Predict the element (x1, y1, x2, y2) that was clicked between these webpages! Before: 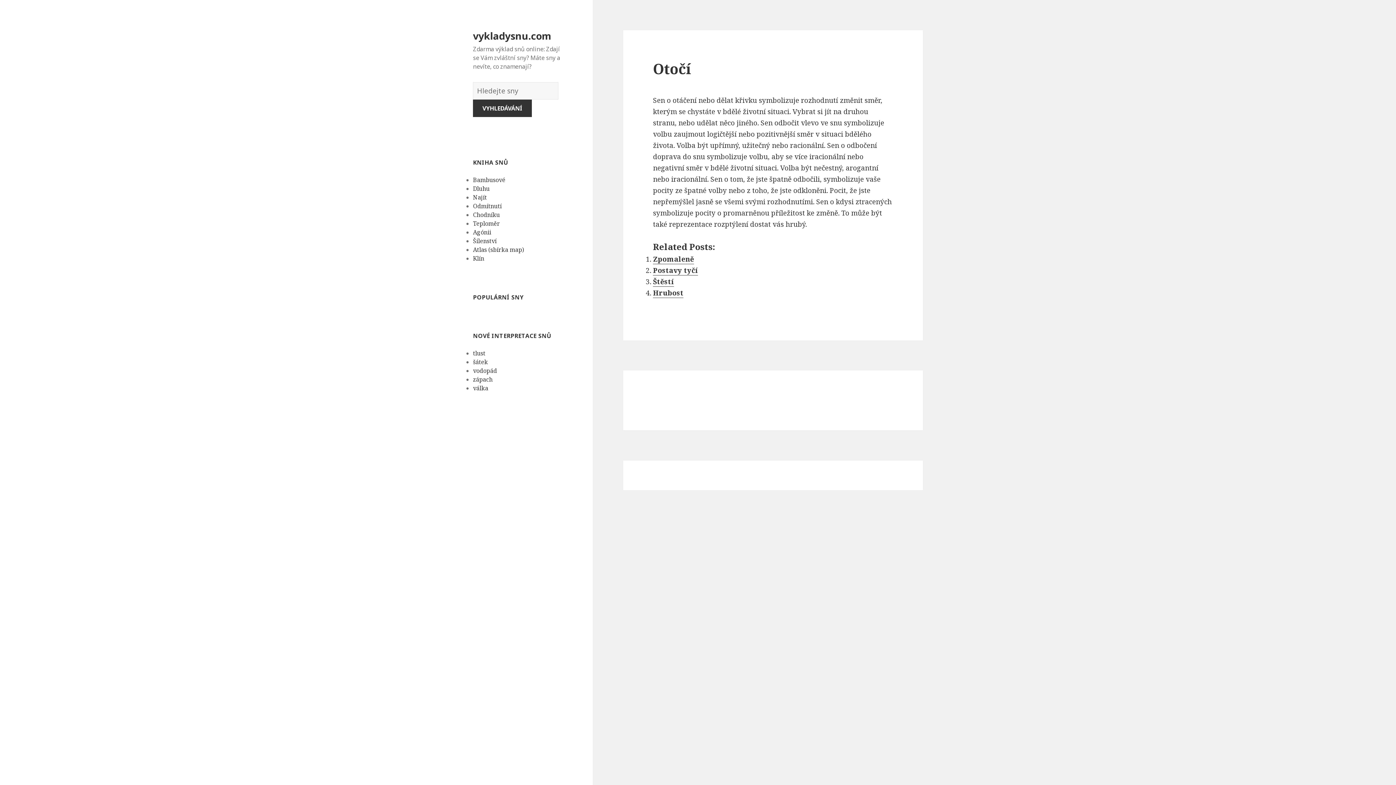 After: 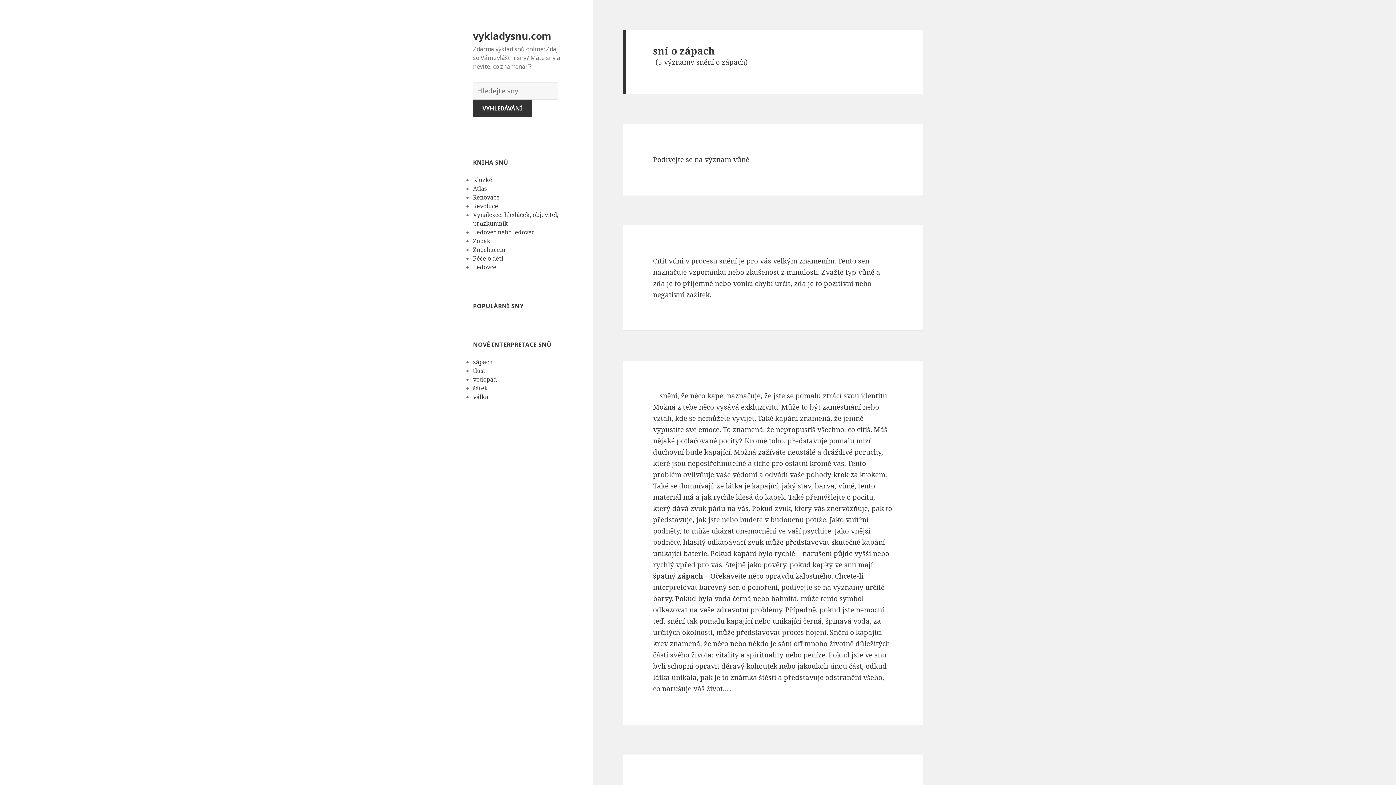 Action: bbox: (473, 375, 492, 383) label: zápach